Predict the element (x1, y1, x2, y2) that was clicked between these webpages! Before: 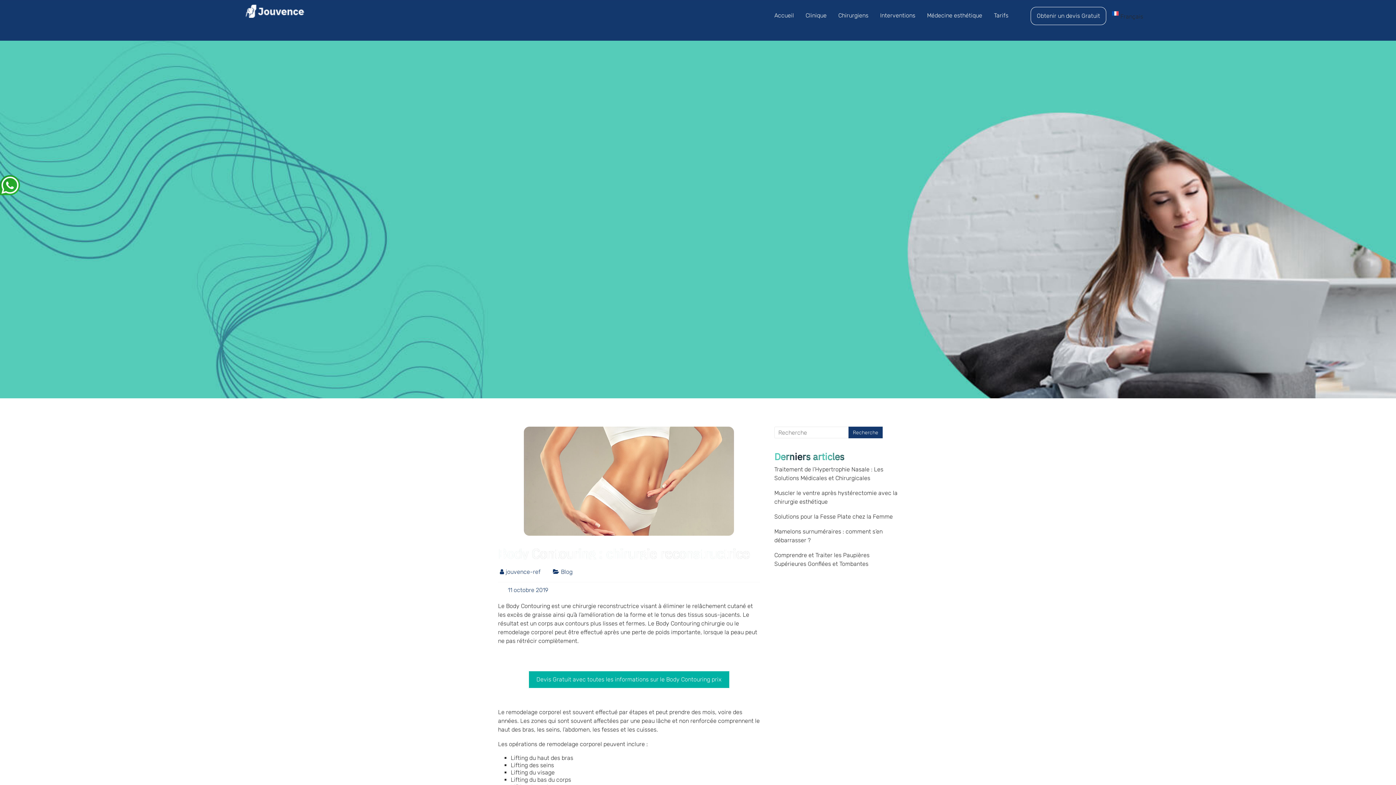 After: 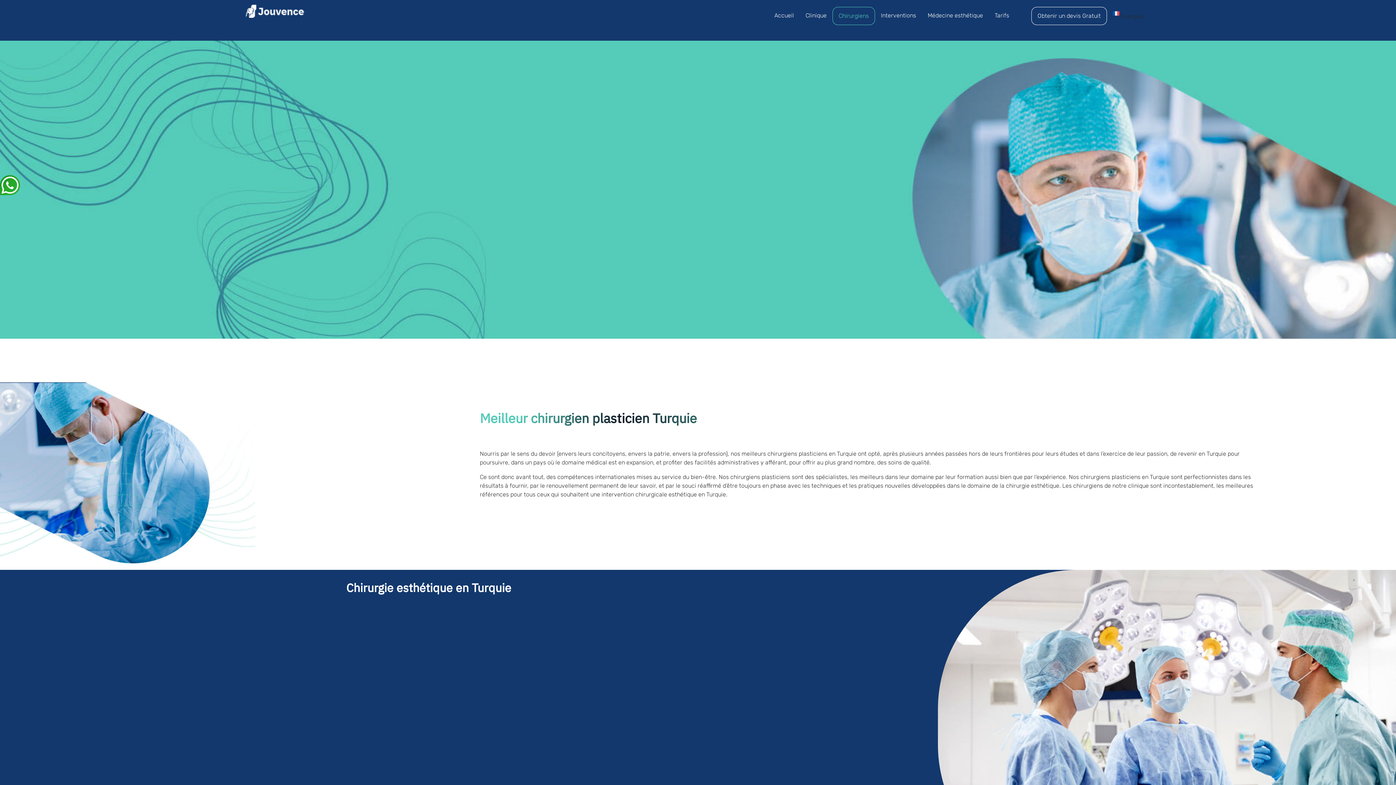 Action: label: Chirurgiens bbox: (832, 6, 874, 24)